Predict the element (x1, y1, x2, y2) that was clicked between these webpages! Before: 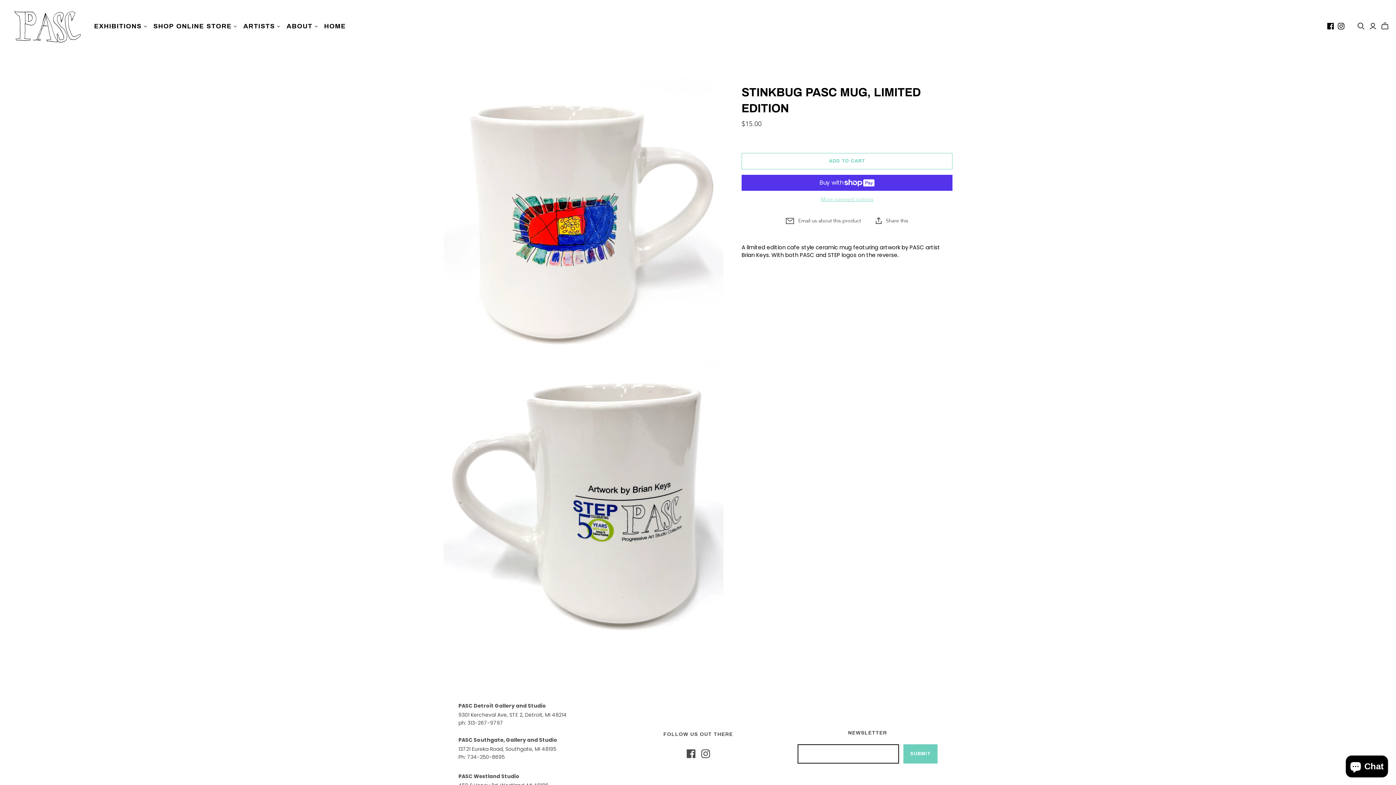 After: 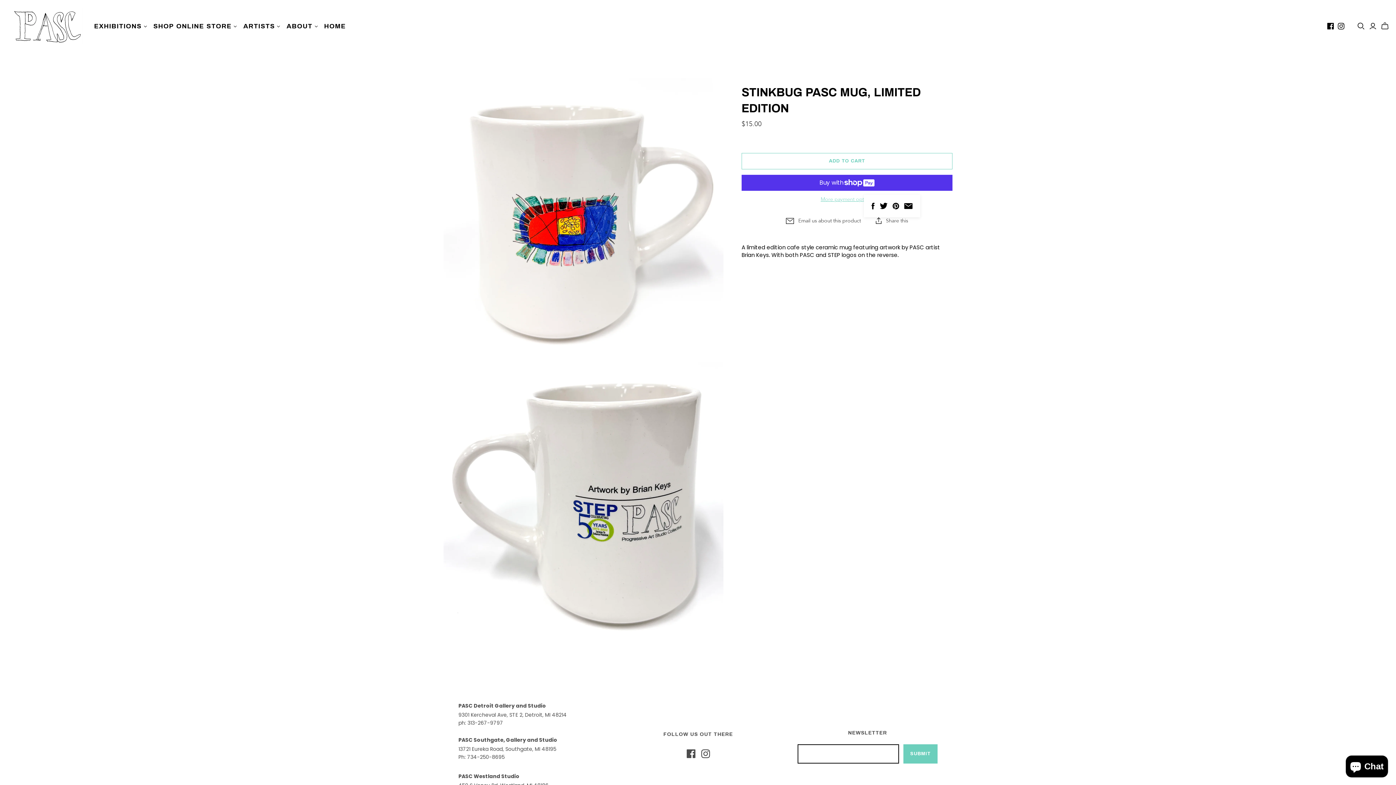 Action: label: Share this bbox: (868, 217, 915, 224)